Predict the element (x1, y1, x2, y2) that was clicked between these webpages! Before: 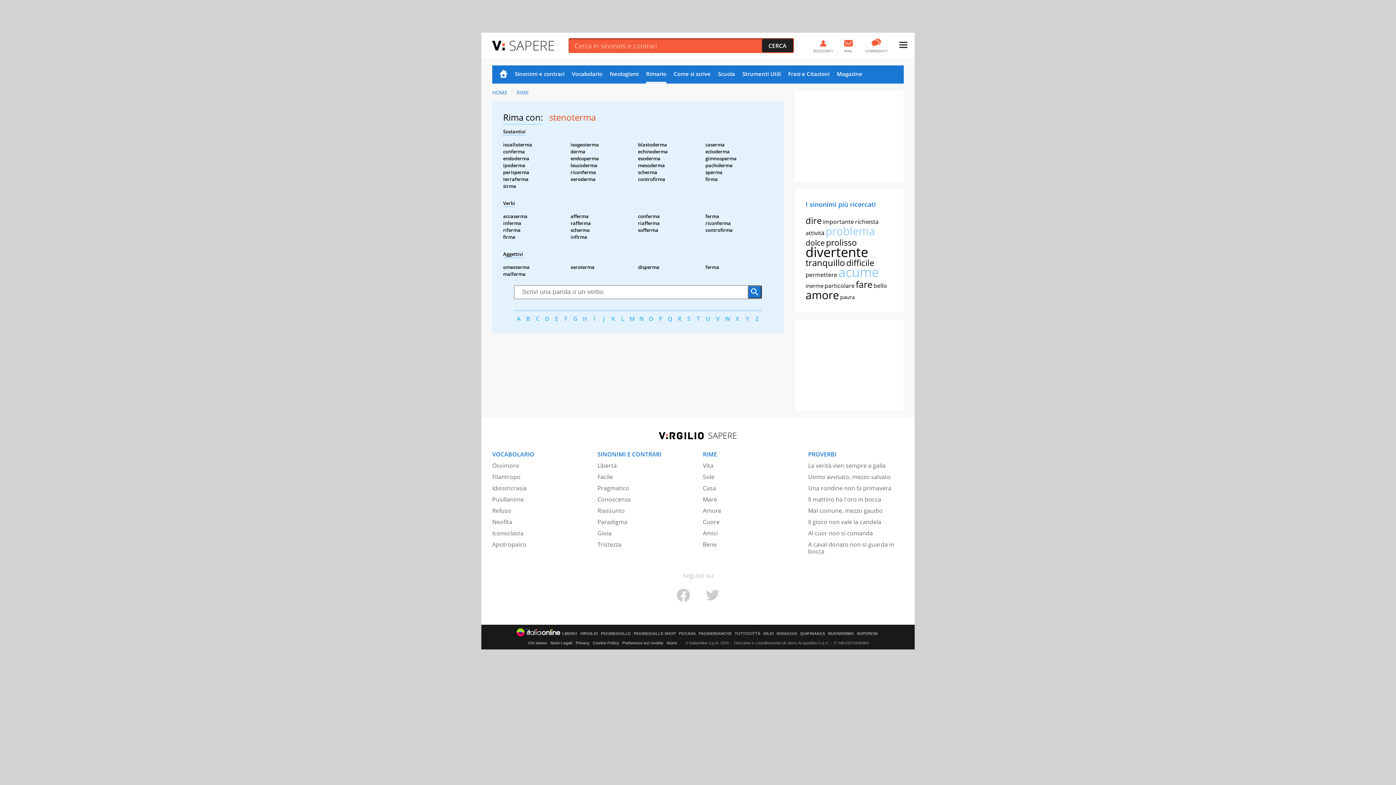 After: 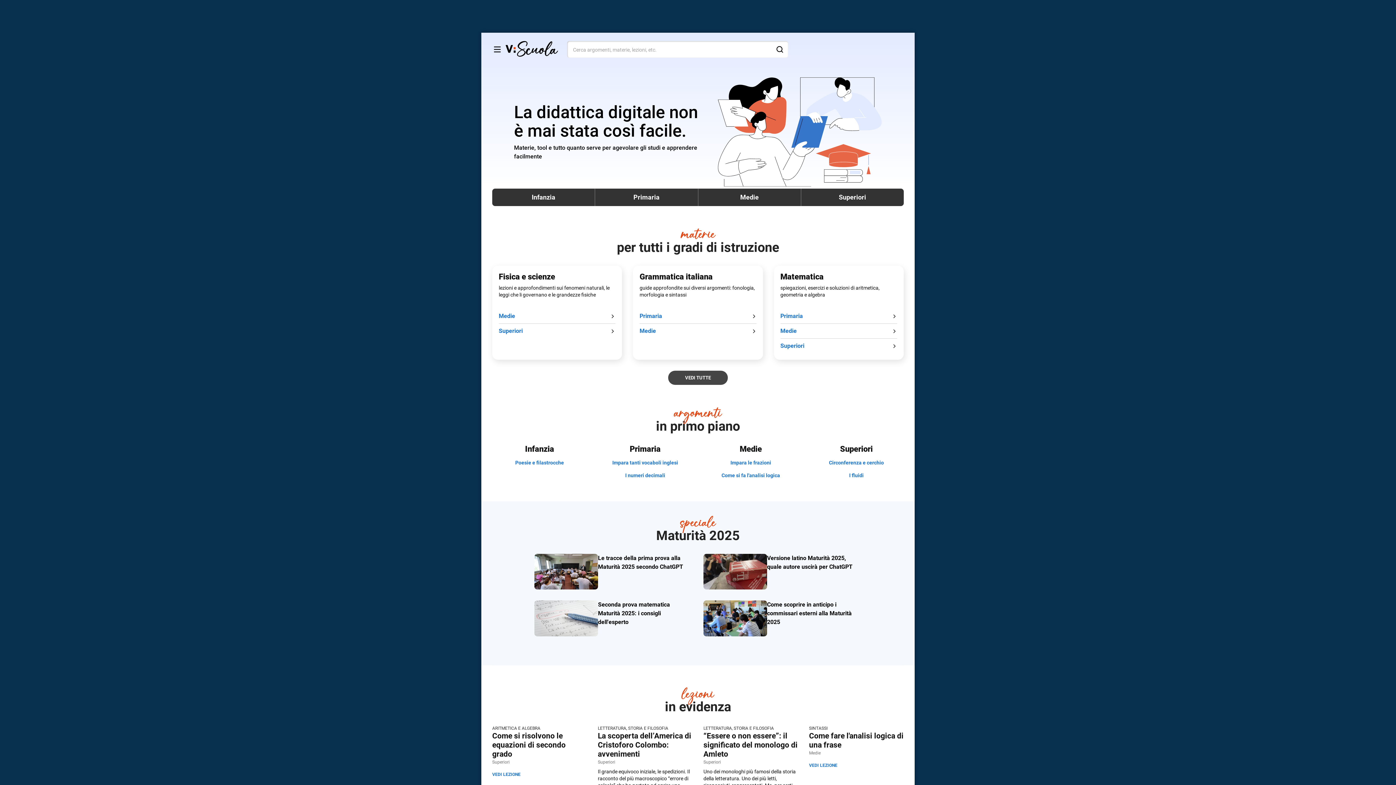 Action: bbox: (718, 65, 735, 83) label: Scuola